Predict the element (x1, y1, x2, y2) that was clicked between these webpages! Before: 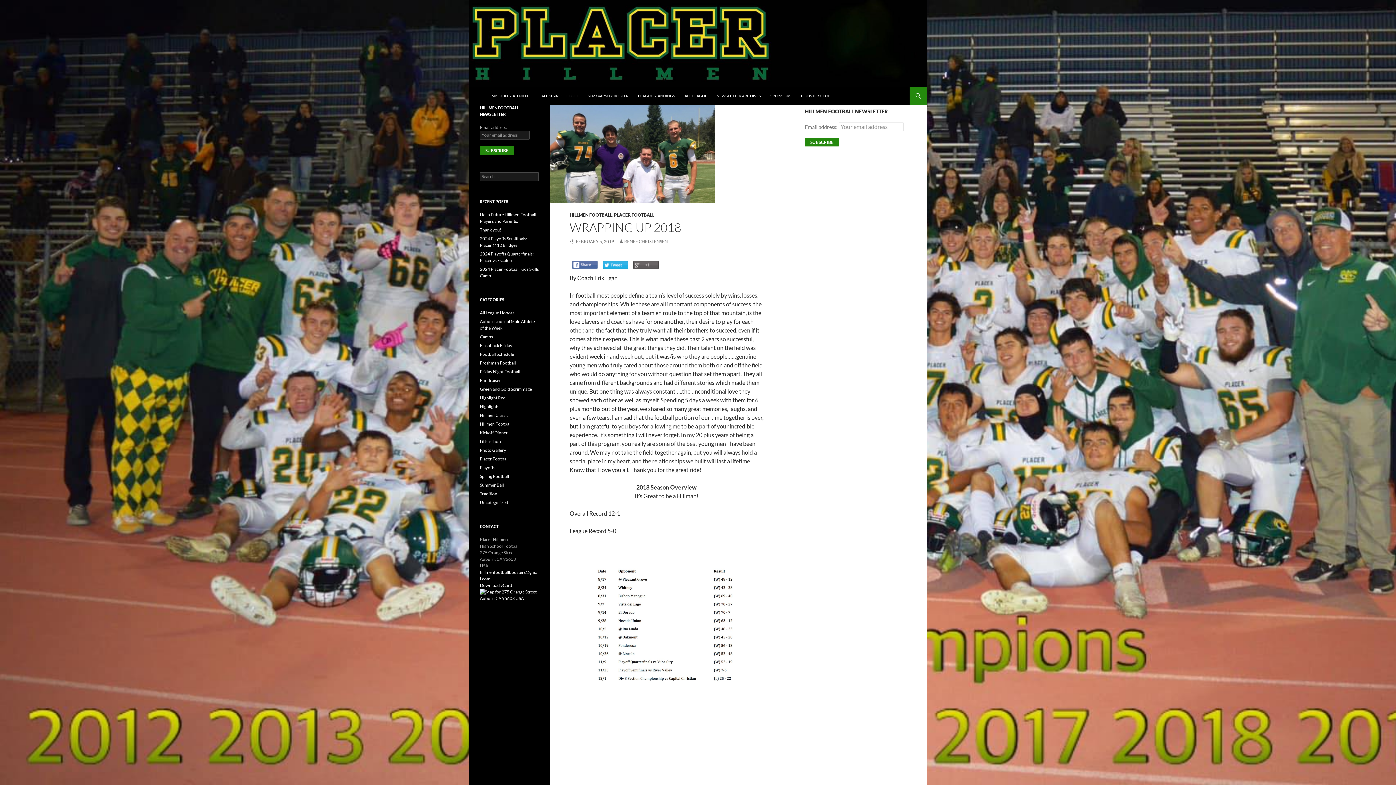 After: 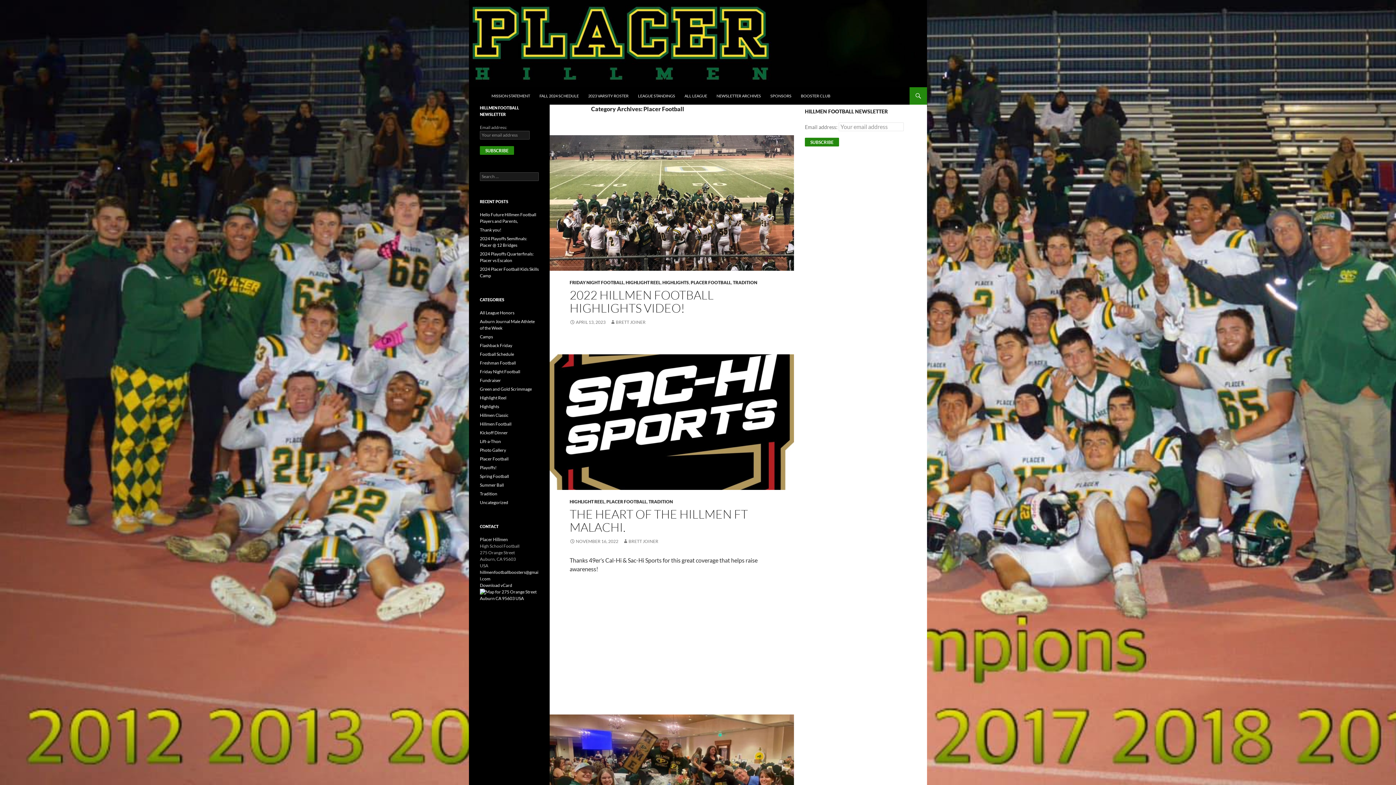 Action: bbox: (480, 456, 508, 461) label: Placer Football